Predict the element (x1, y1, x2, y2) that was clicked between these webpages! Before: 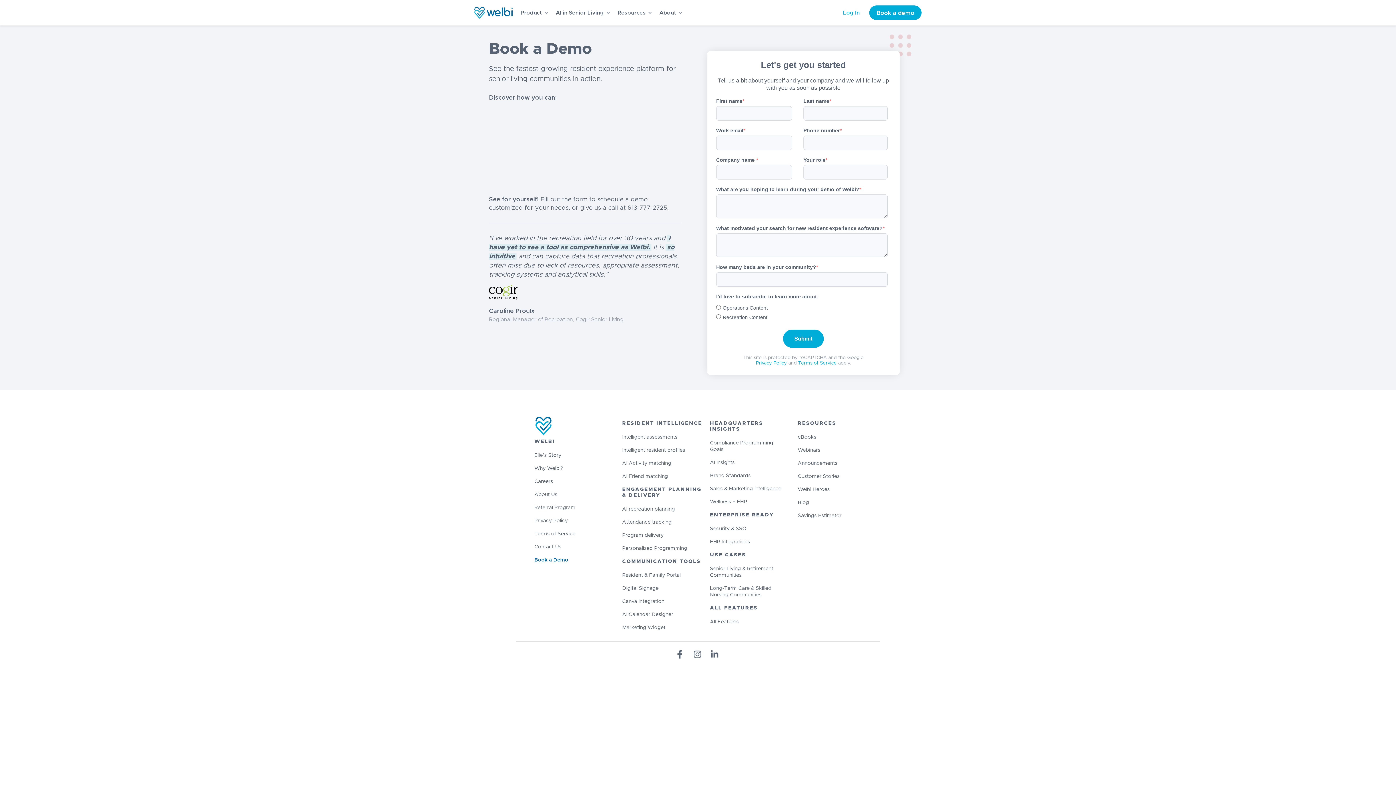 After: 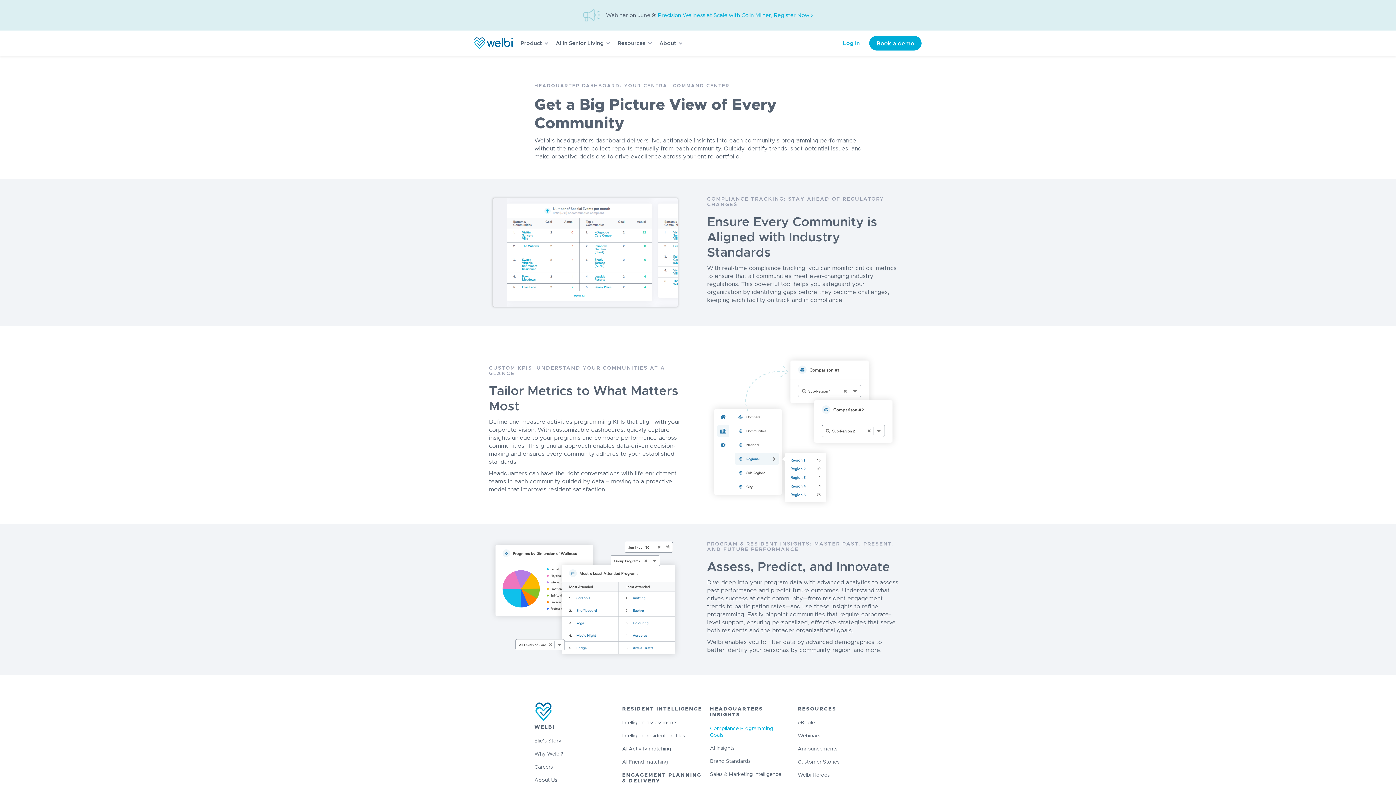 Action: label: Compliance Programming Goals bbox: (710, 436, 784, 456)